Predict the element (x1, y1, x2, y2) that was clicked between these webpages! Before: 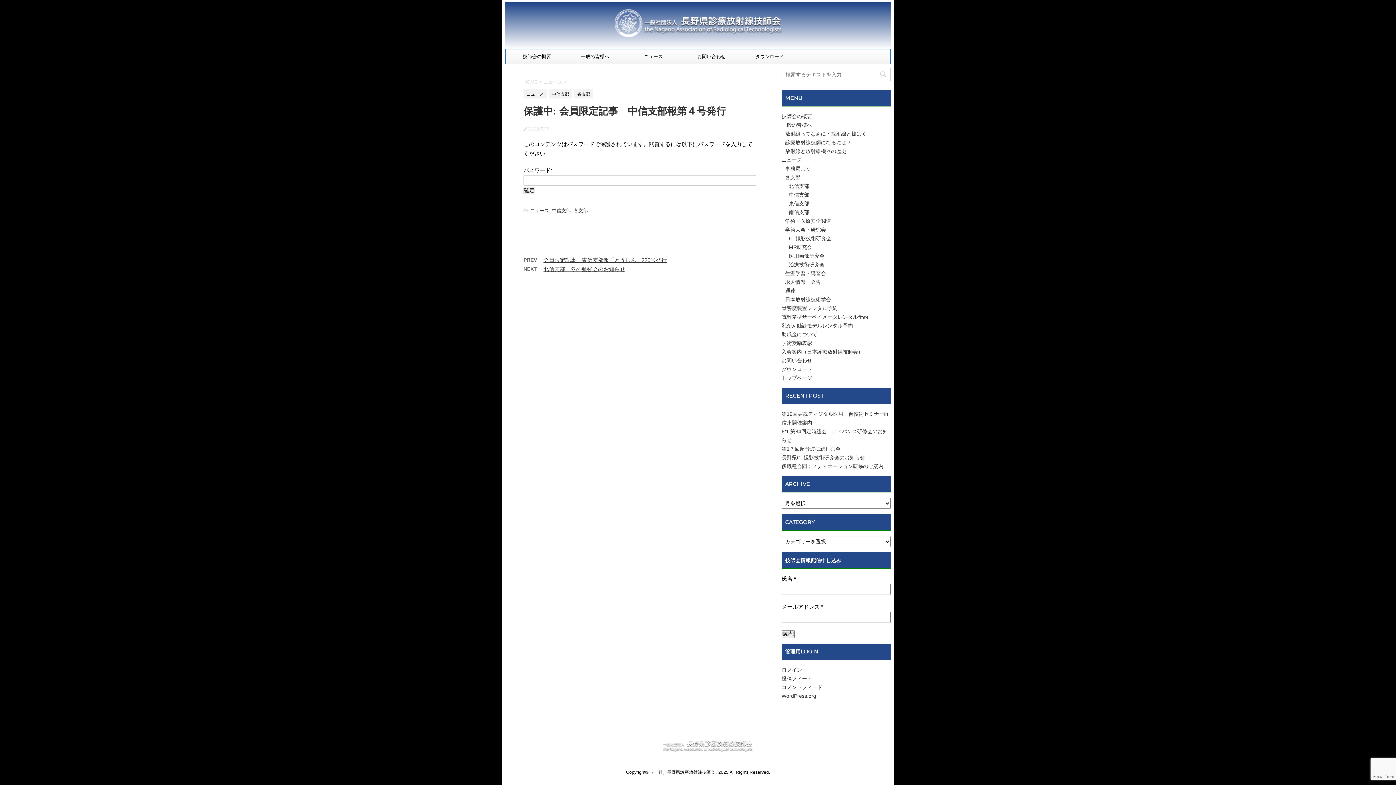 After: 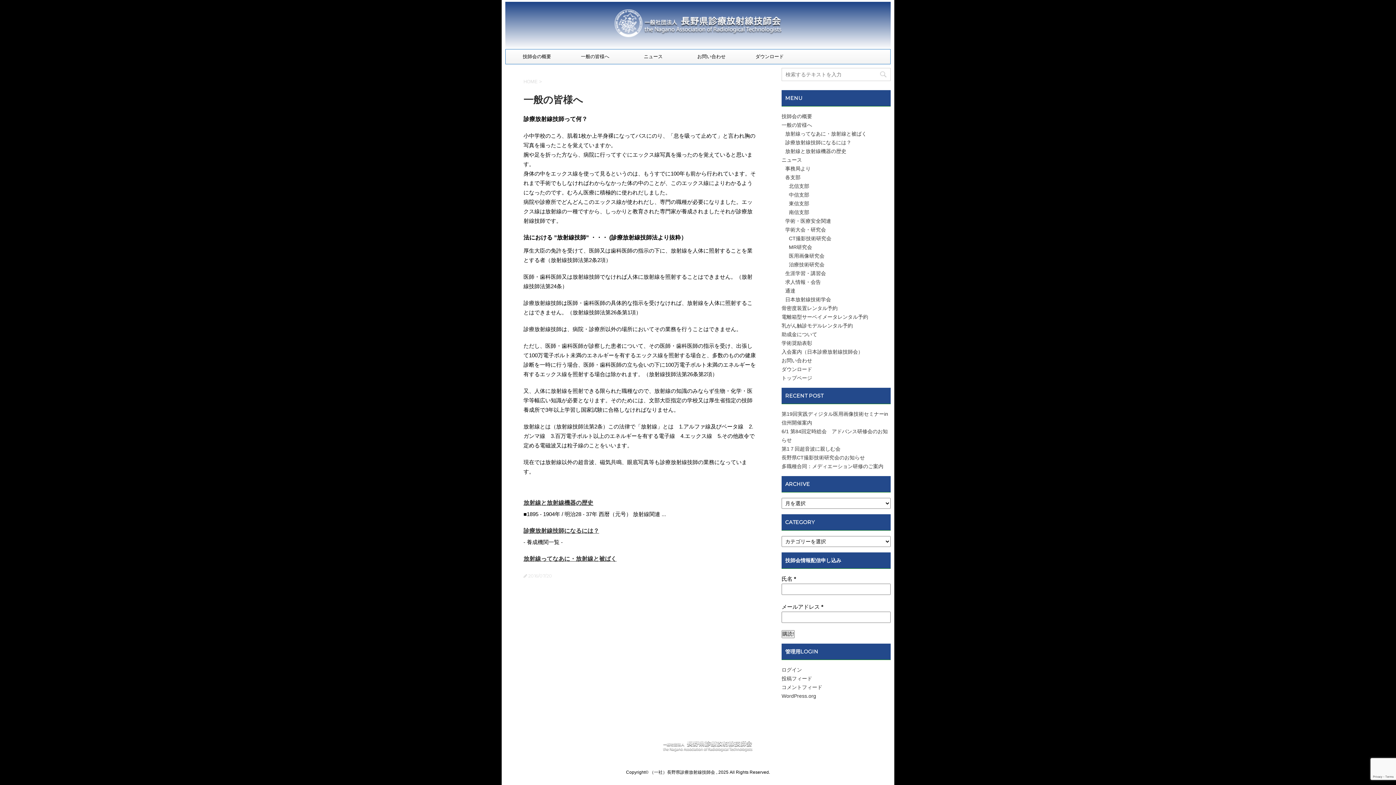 Action: label: 一般の皆様へ bbox: (566, 49, 624, 64)